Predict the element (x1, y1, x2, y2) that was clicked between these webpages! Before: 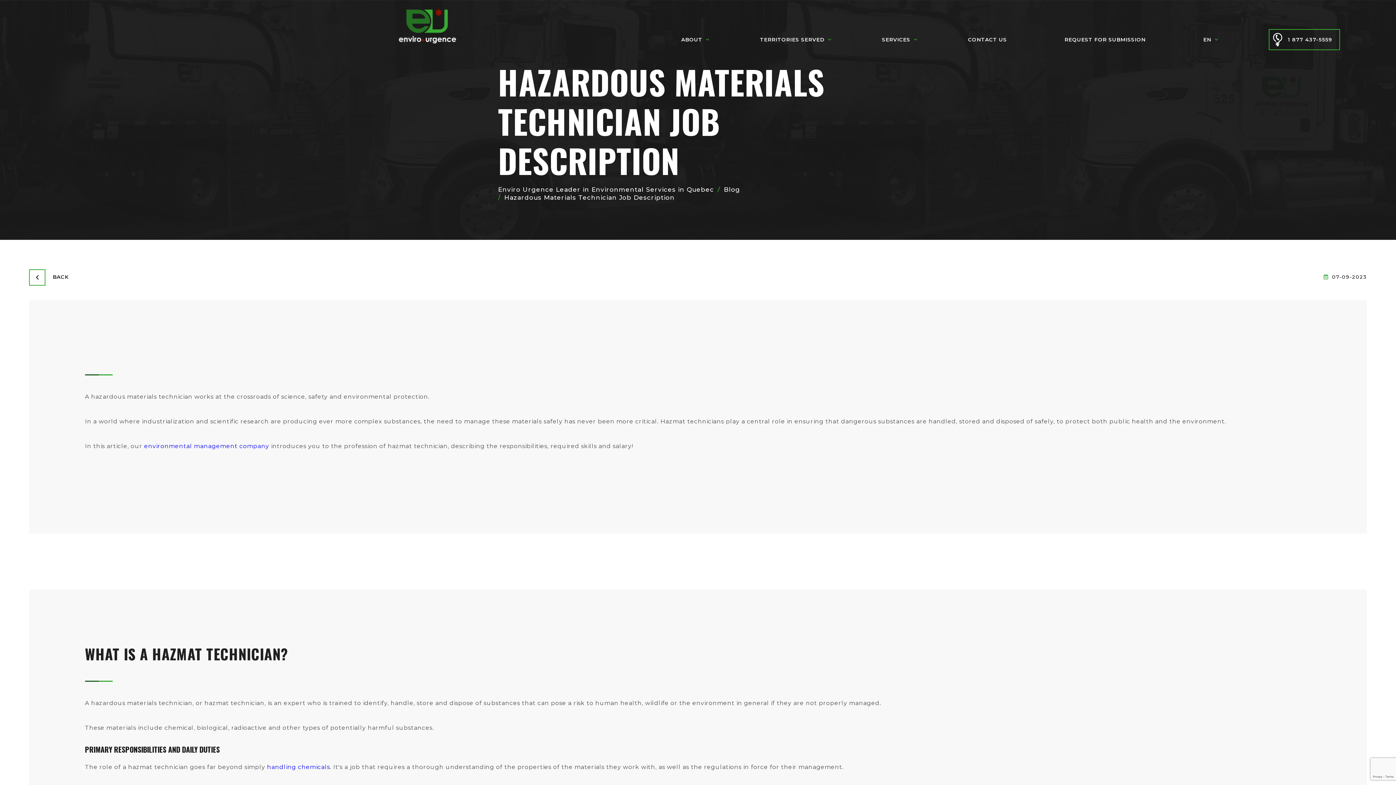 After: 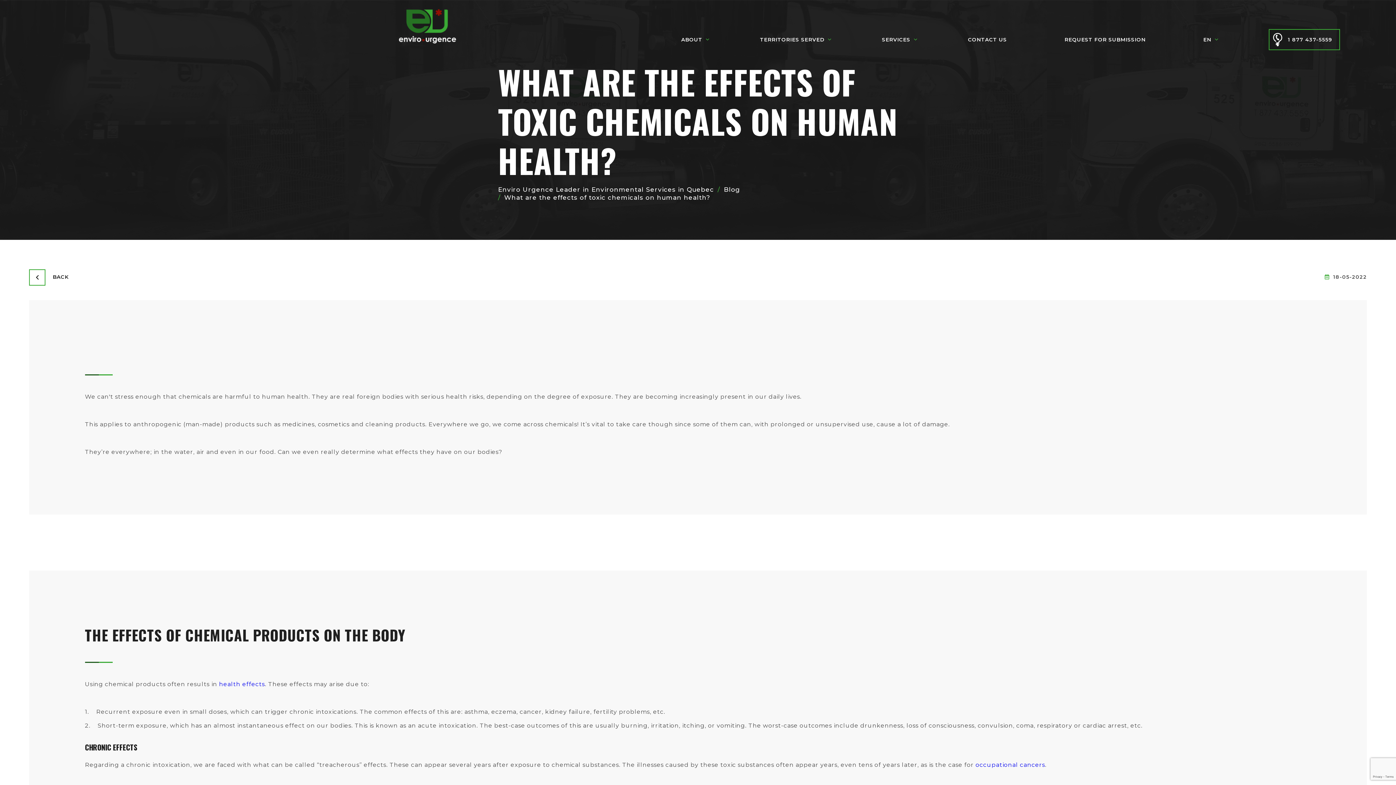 Action: bbox: (267, 764, 330, 771) label: handling chemicals